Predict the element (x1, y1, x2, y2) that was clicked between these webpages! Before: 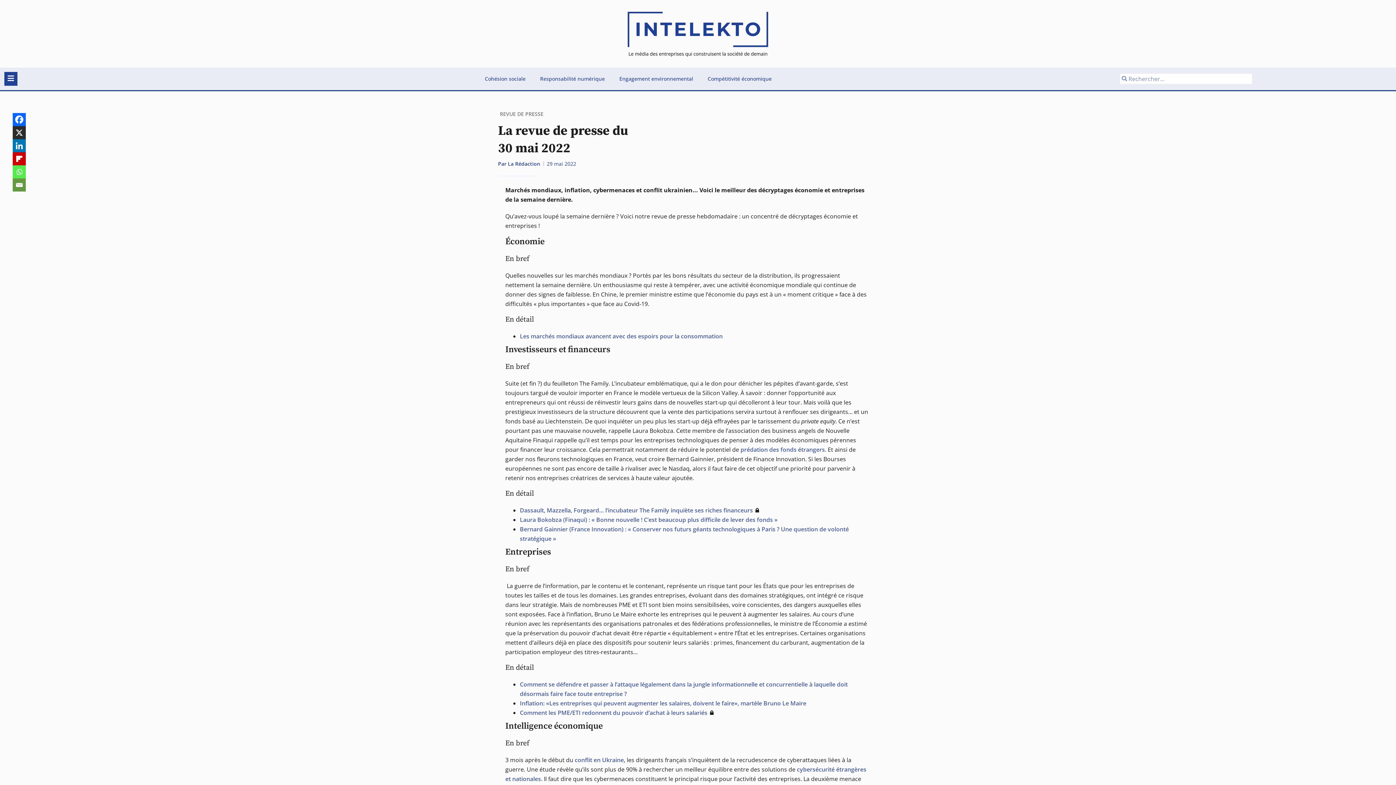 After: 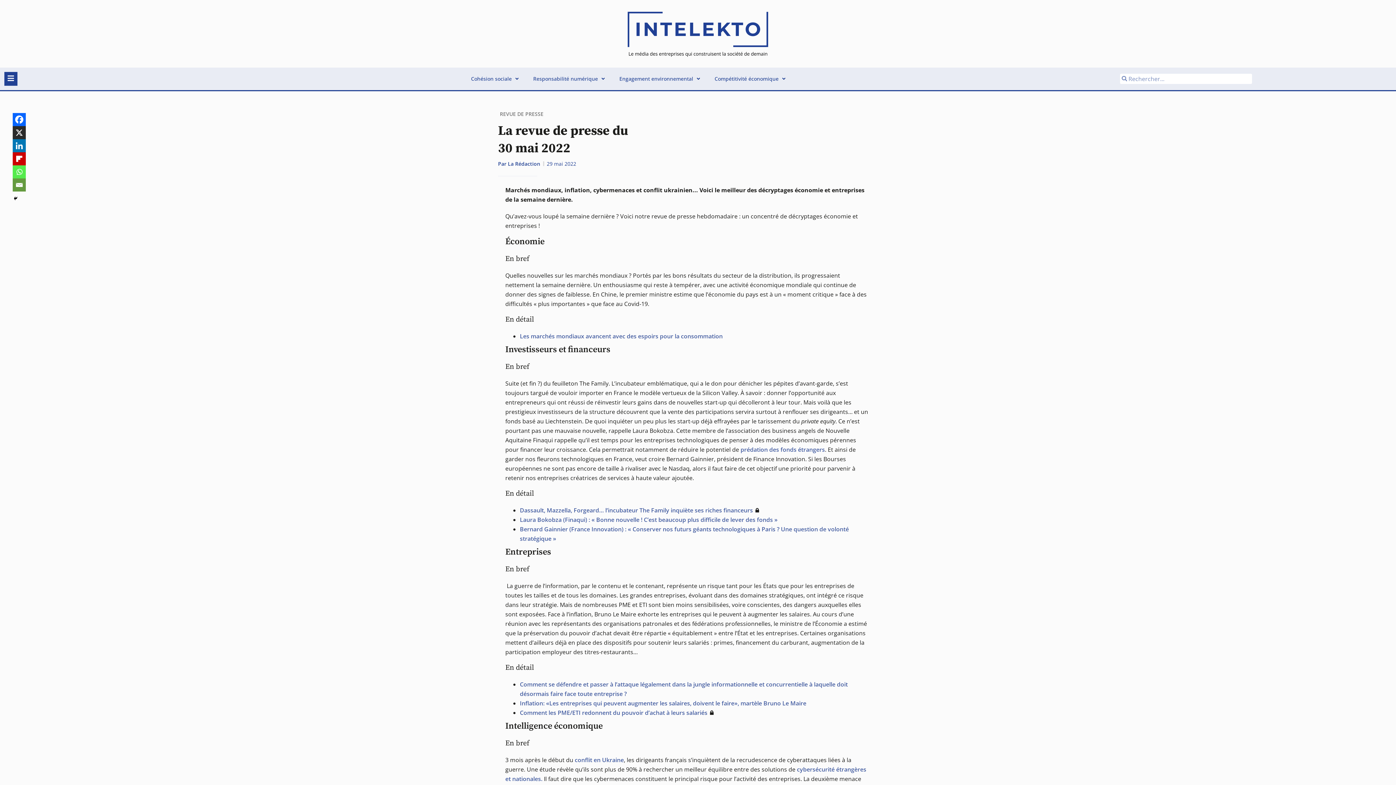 Action: label: Facebook bbox: (12, 113, 25, 126)